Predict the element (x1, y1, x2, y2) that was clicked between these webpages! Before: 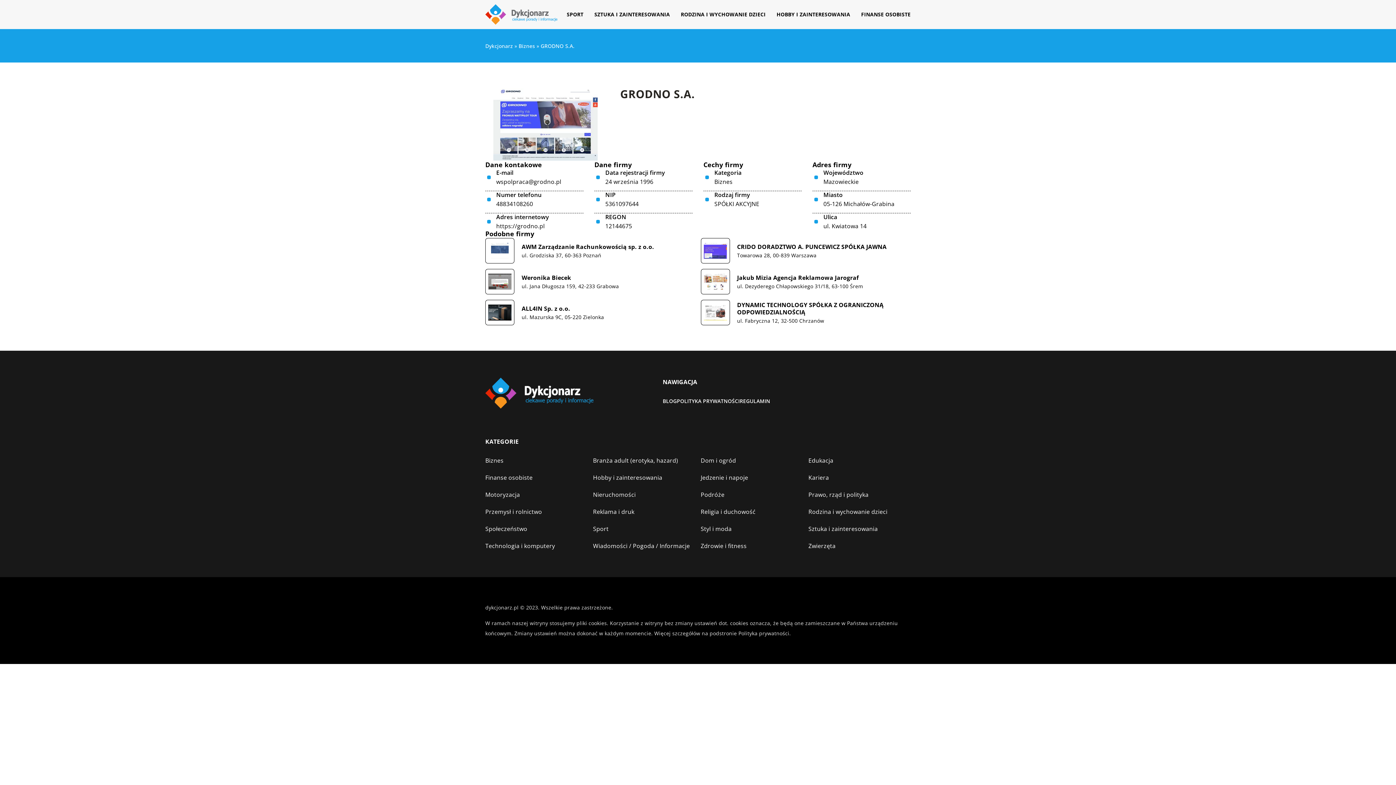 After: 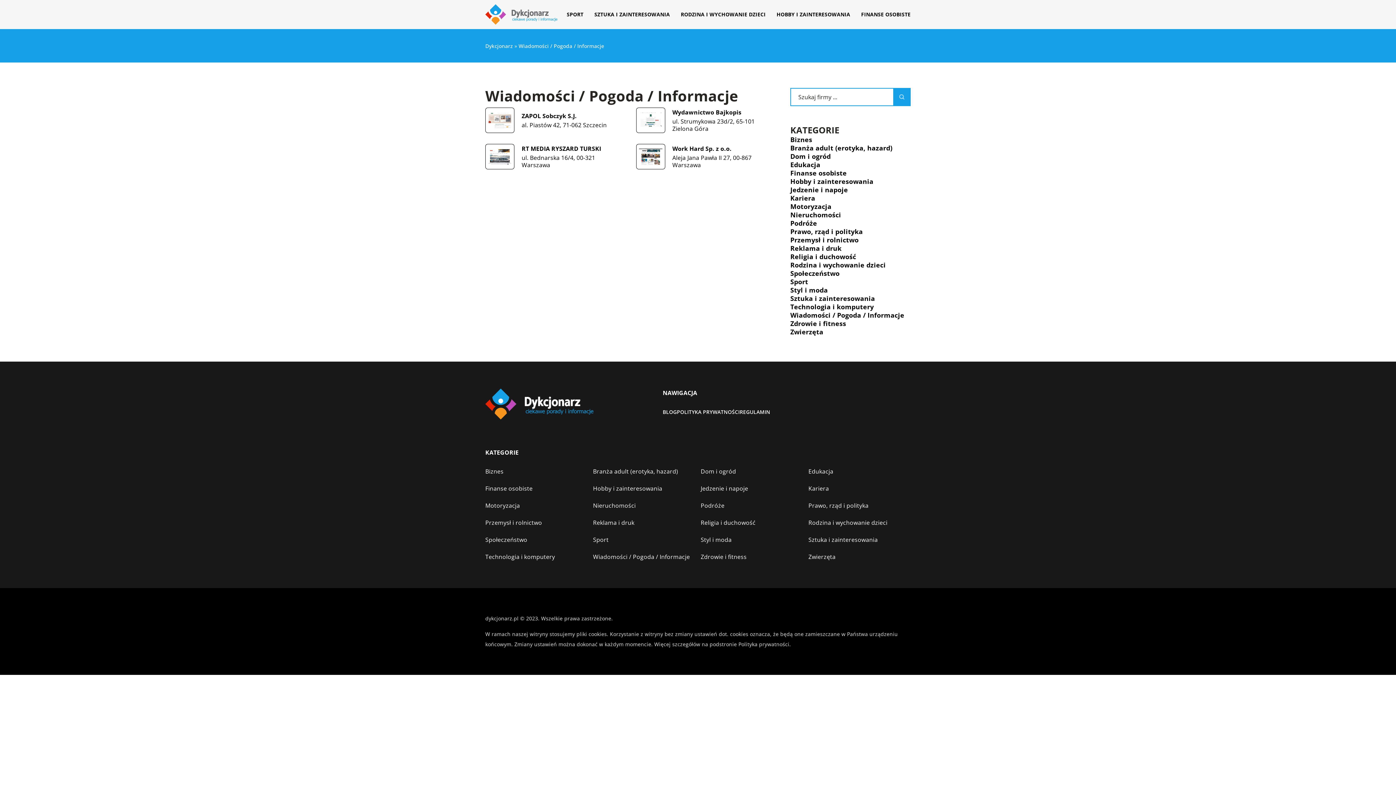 Action: bbox: (593, 540, 690, 551) label: Wiadomości / Pogoda / Informacje